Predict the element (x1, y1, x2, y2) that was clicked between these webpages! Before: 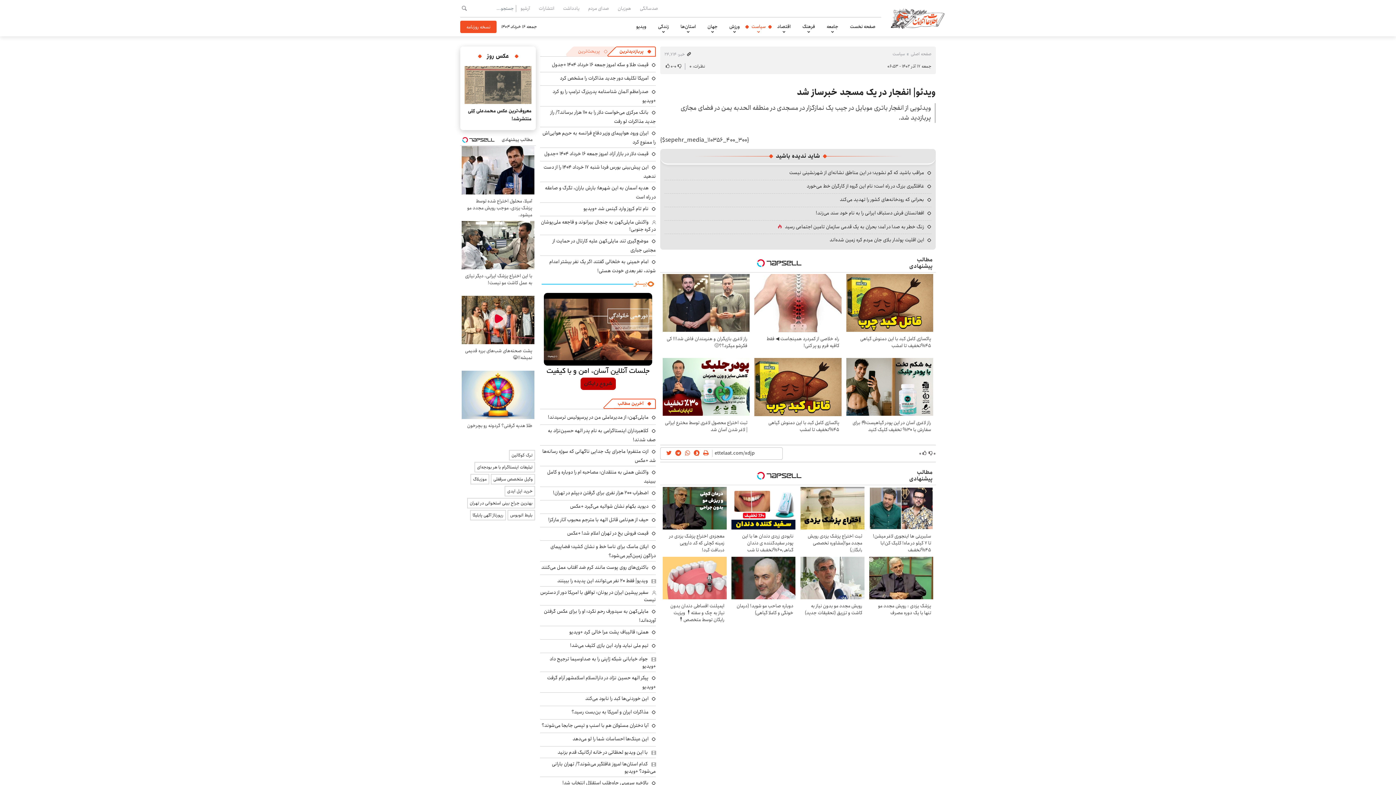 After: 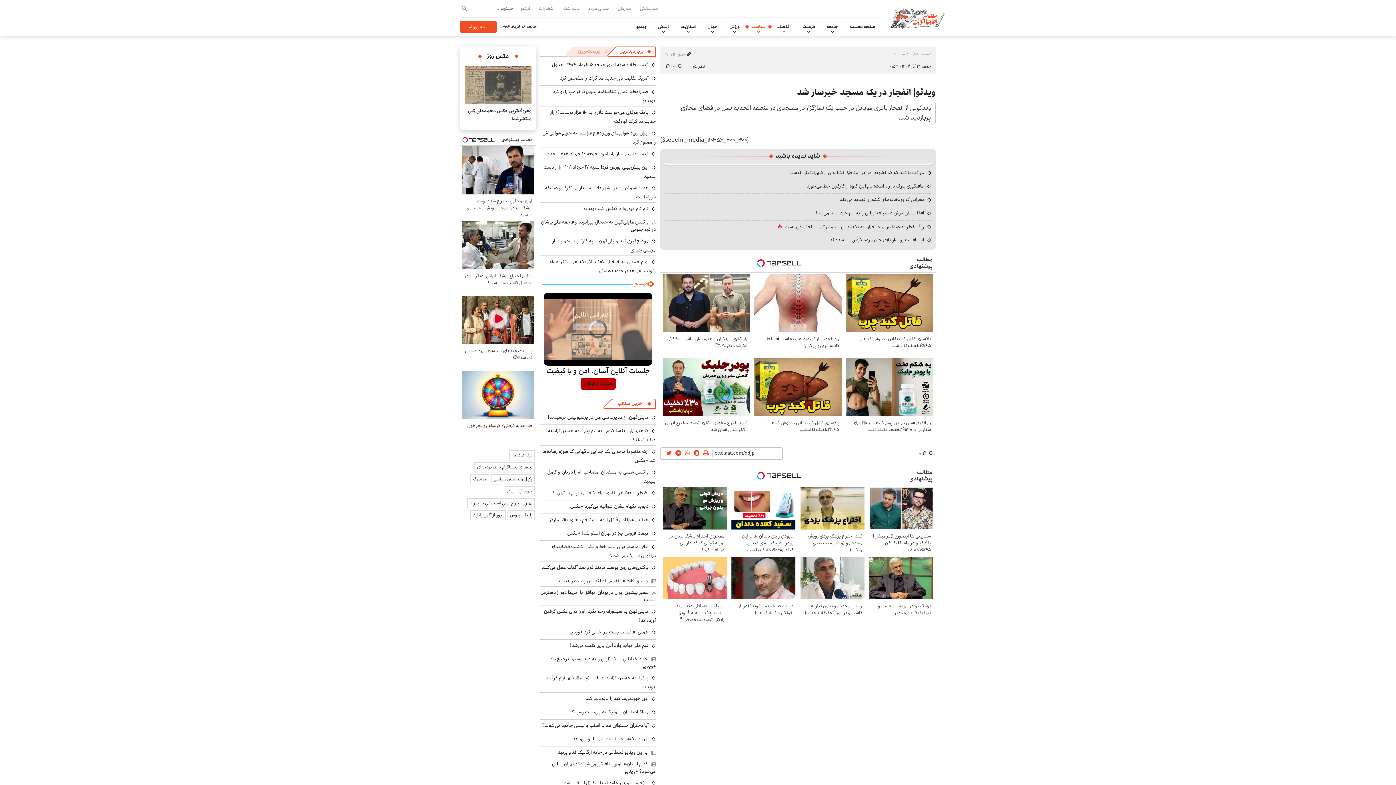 Action: bbox: (541, 563, 656, 572) label: باکتری‌های روی پوست مانند کرم ضد آفتاب عمل می‌کنند